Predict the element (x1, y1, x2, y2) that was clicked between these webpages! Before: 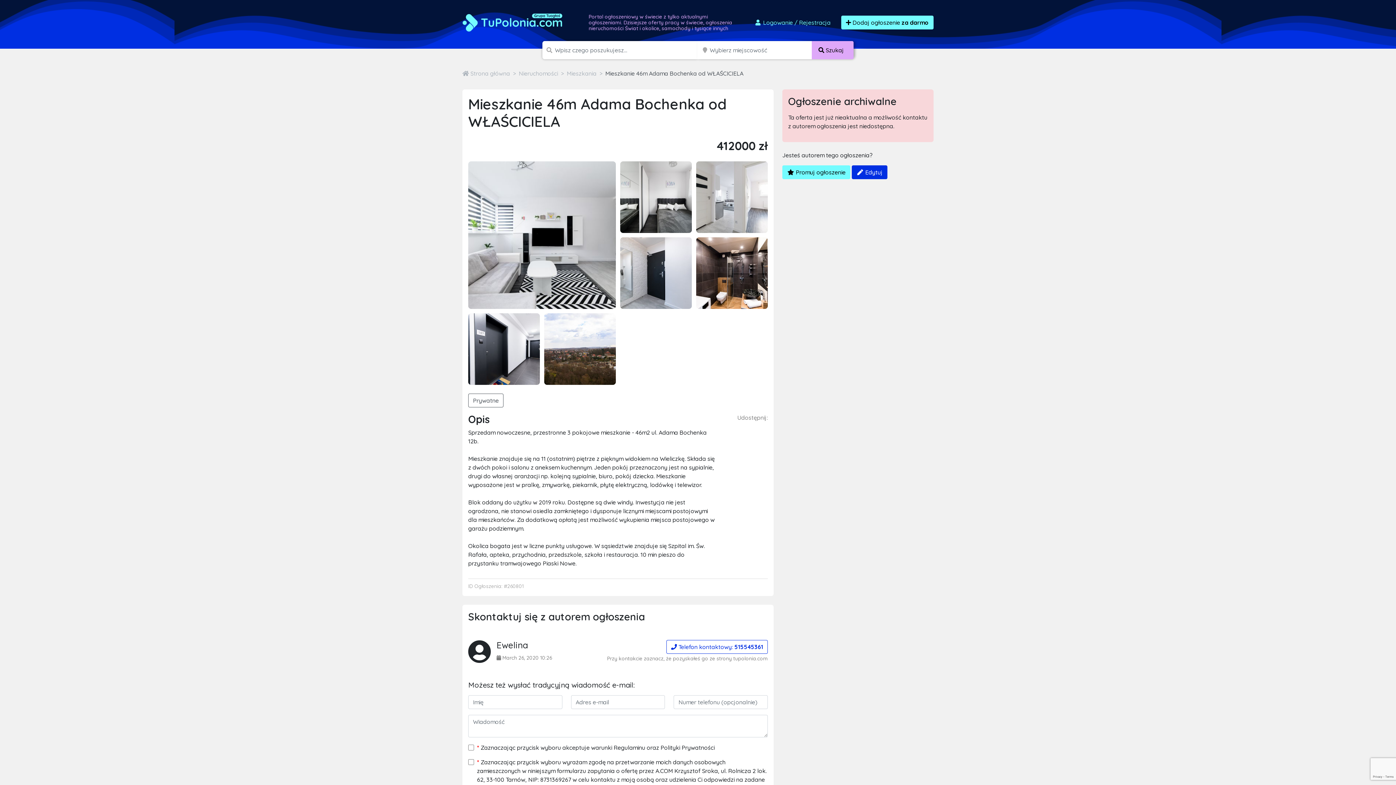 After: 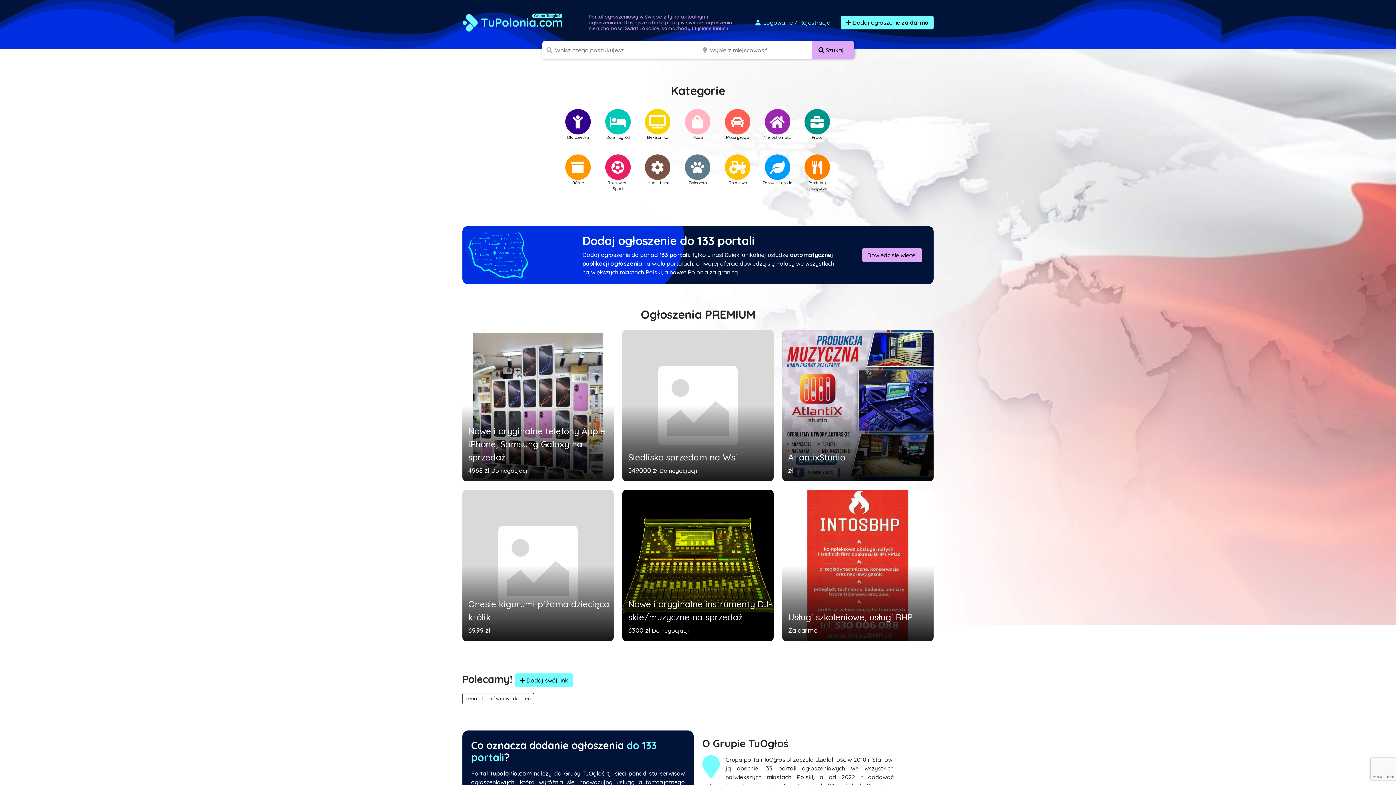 Action: bbox: (462, 15, 562, 28)